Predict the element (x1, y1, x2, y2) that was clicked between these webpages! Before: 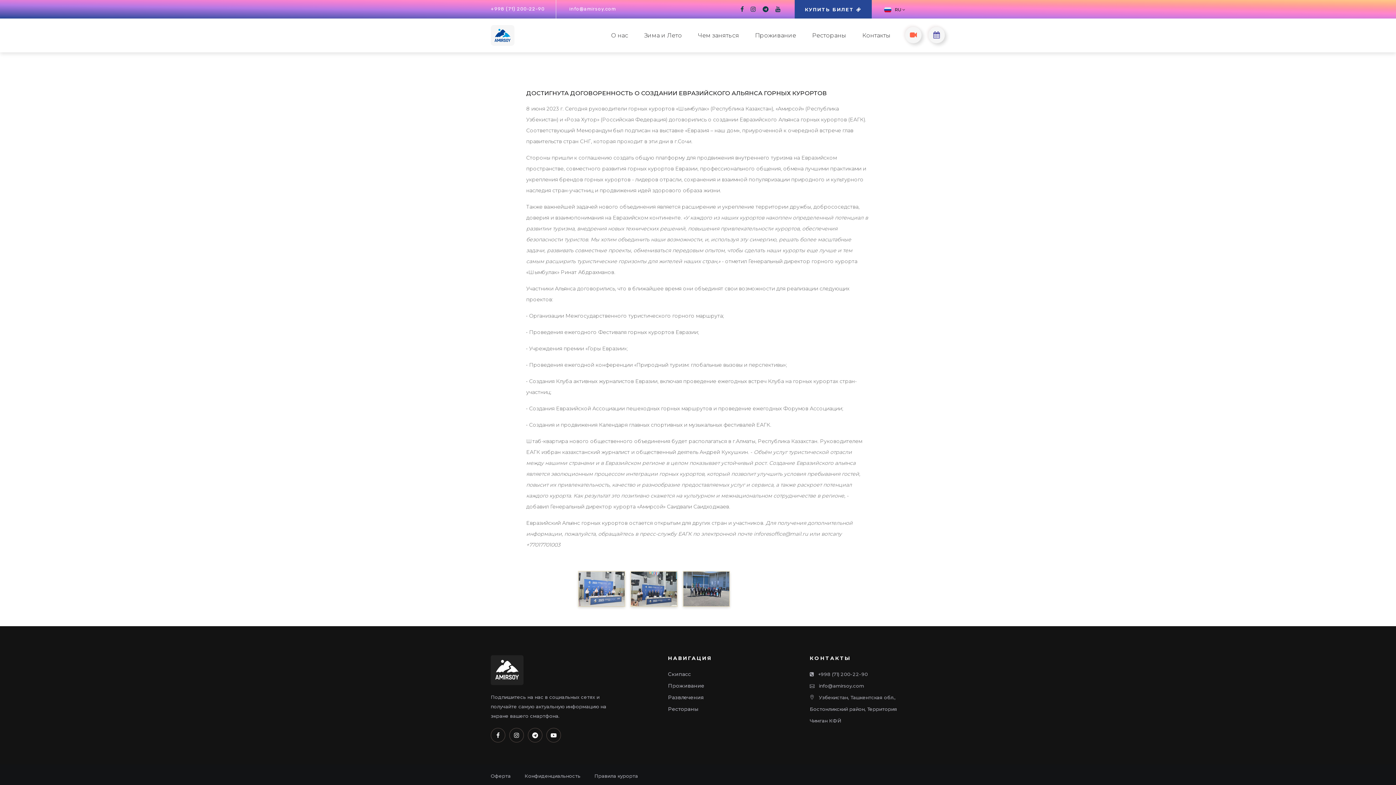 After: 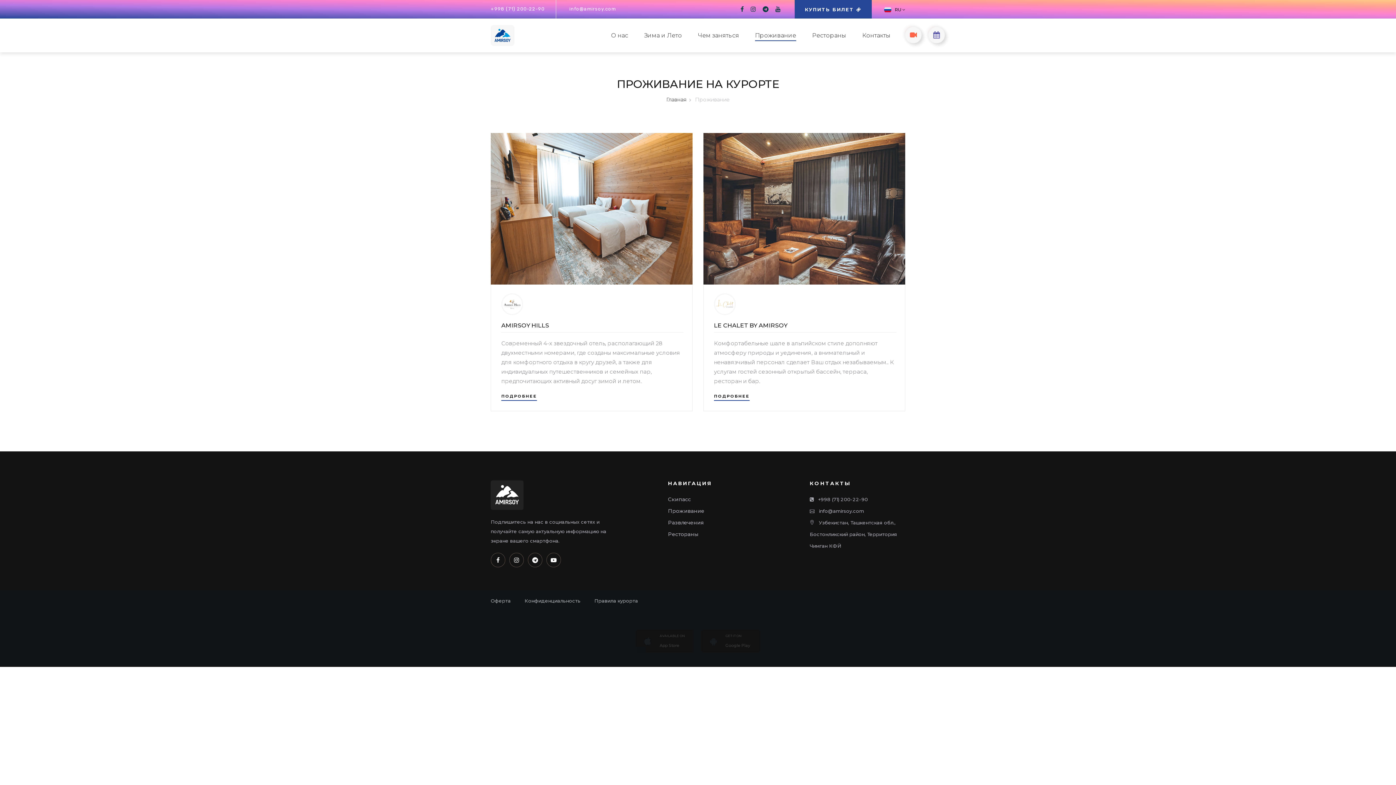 Action: label: Проживание bbox: (755, 21, 796, 49)